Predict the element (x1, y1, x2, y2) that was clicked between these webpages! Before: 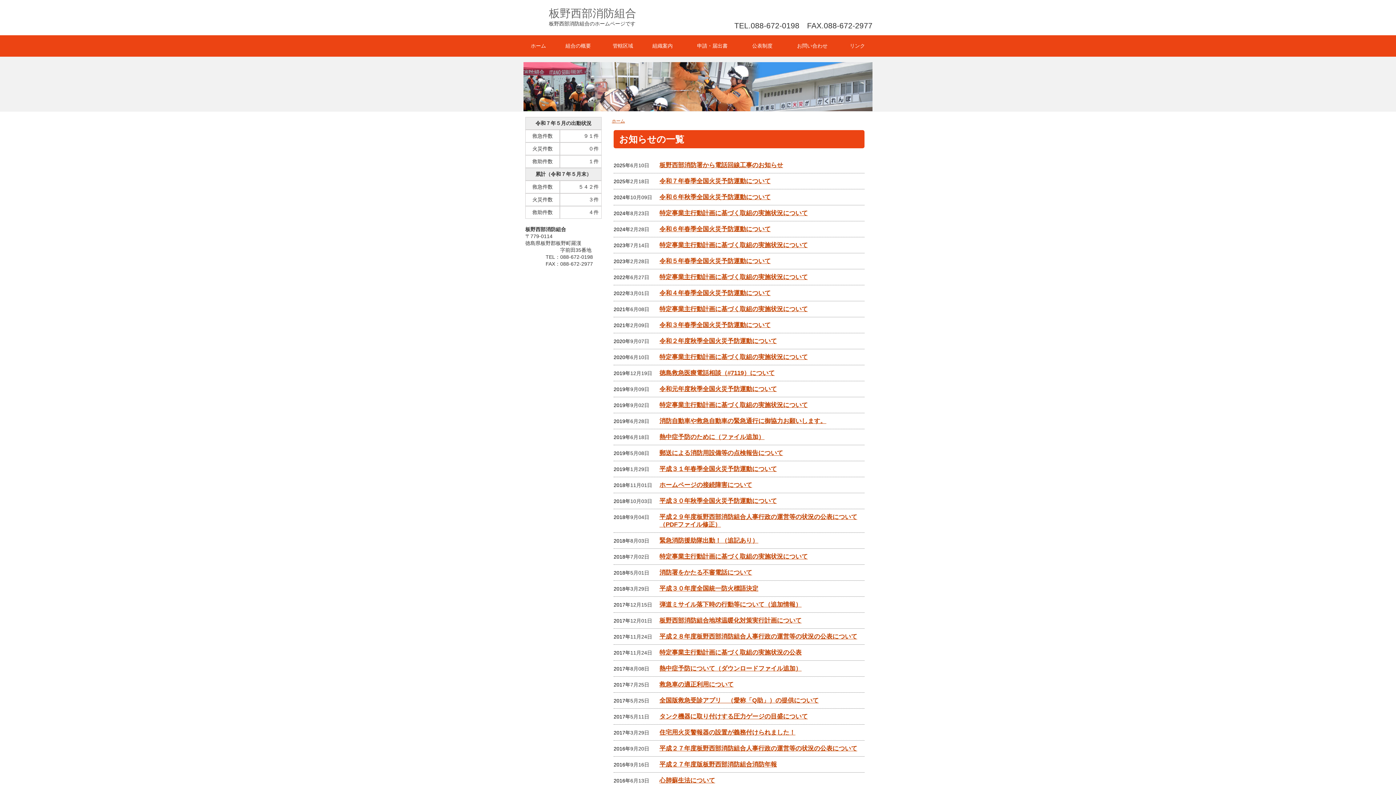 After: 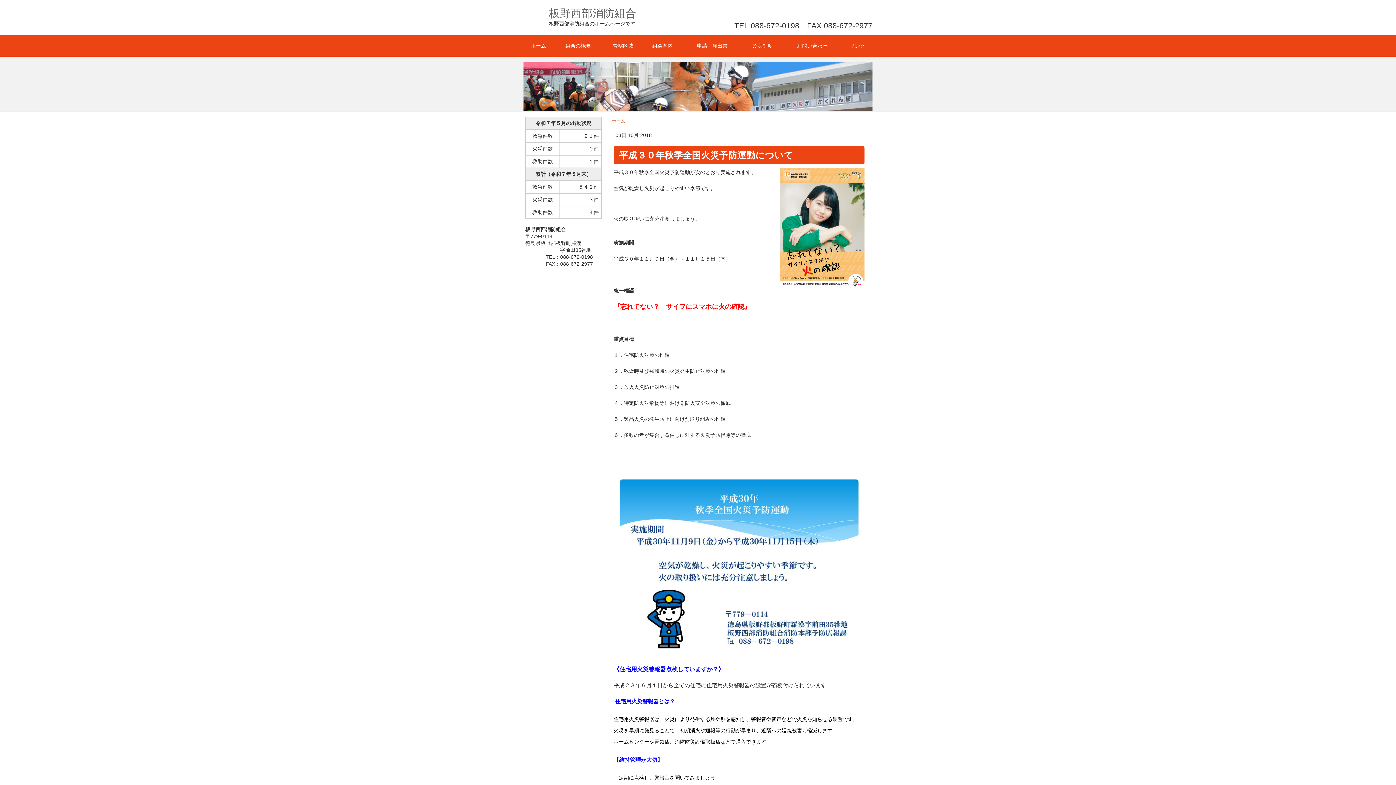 Action: bbox: (659, 497, 777, 504) label: 平成３０年秋季全国火災予防運動について